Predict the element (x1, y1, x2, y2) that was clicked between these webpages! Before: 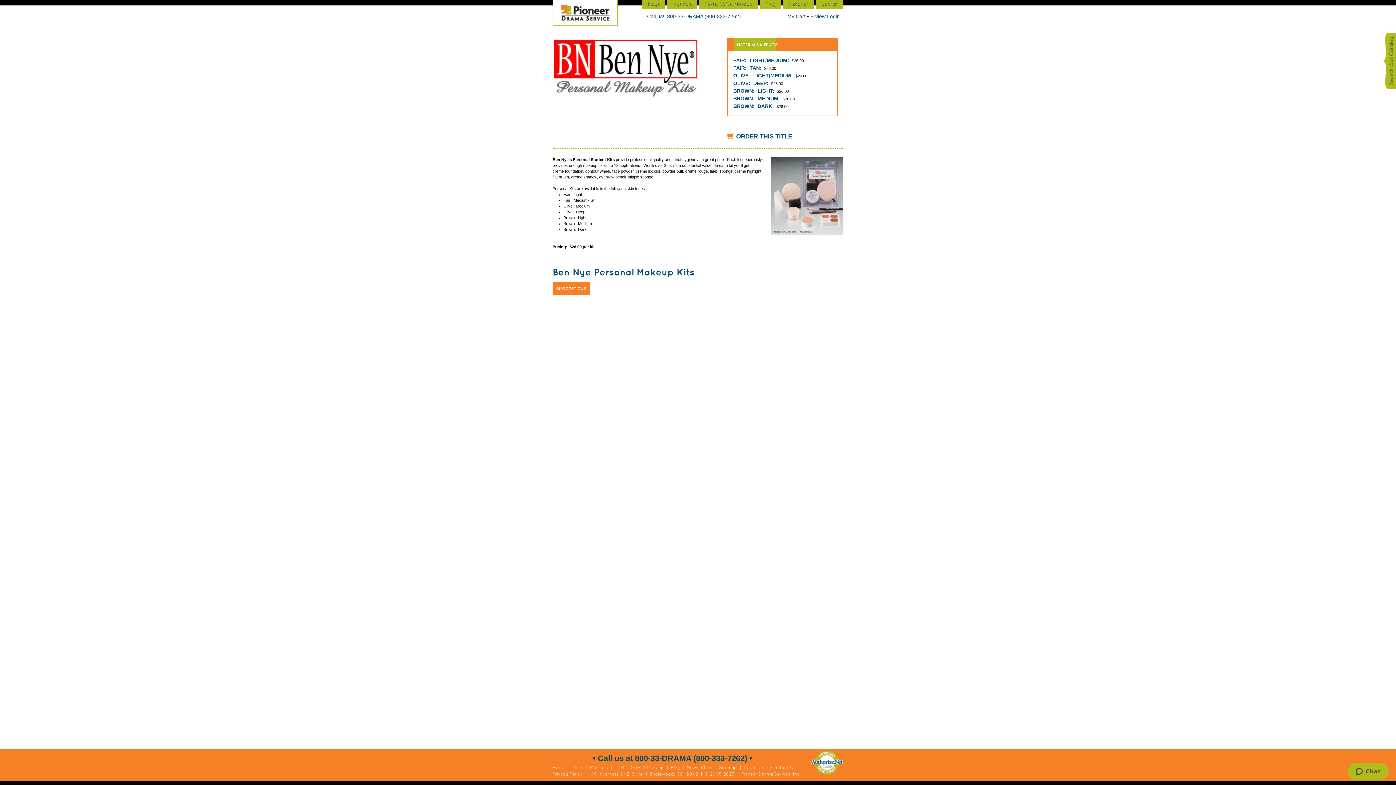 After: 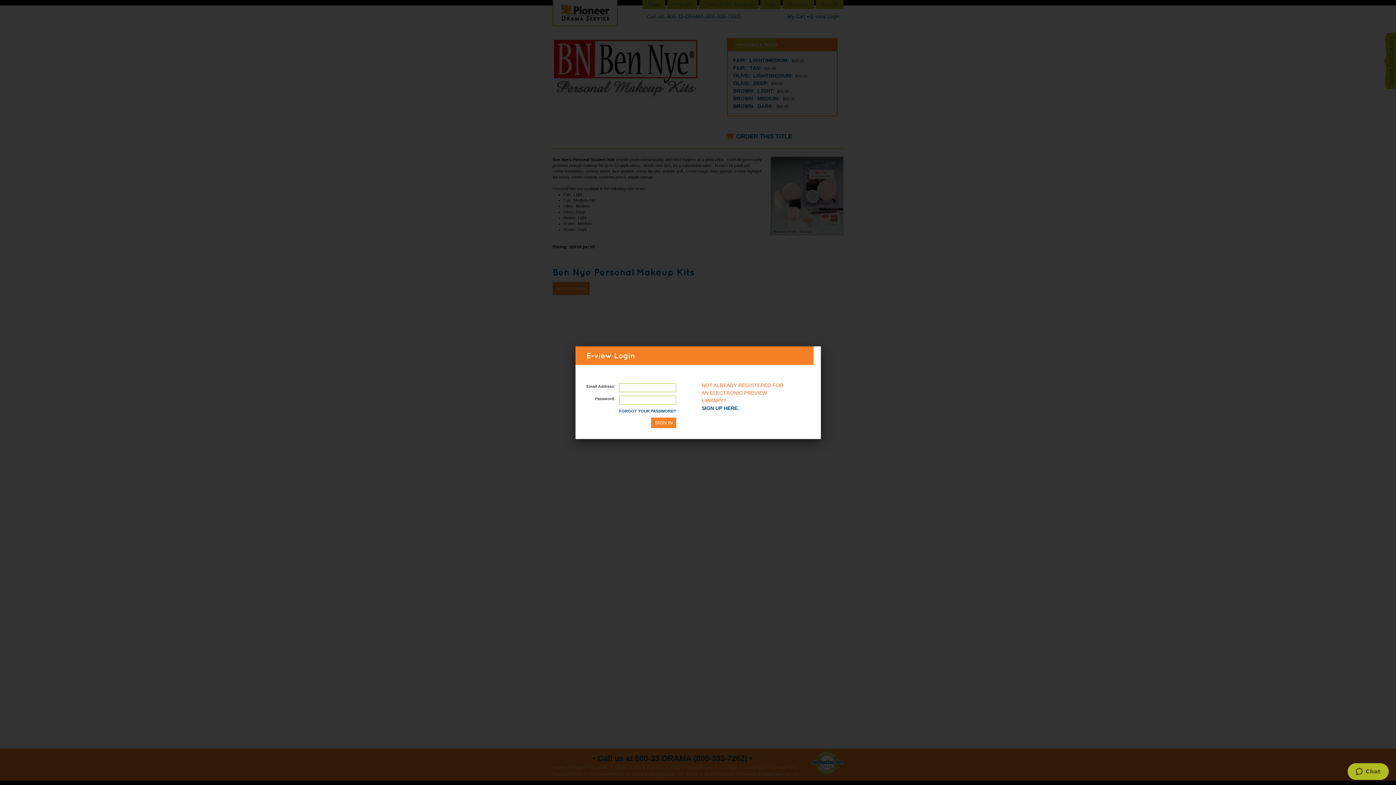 Action: bbox: (810, 13, 840, 19) label: E-view Login